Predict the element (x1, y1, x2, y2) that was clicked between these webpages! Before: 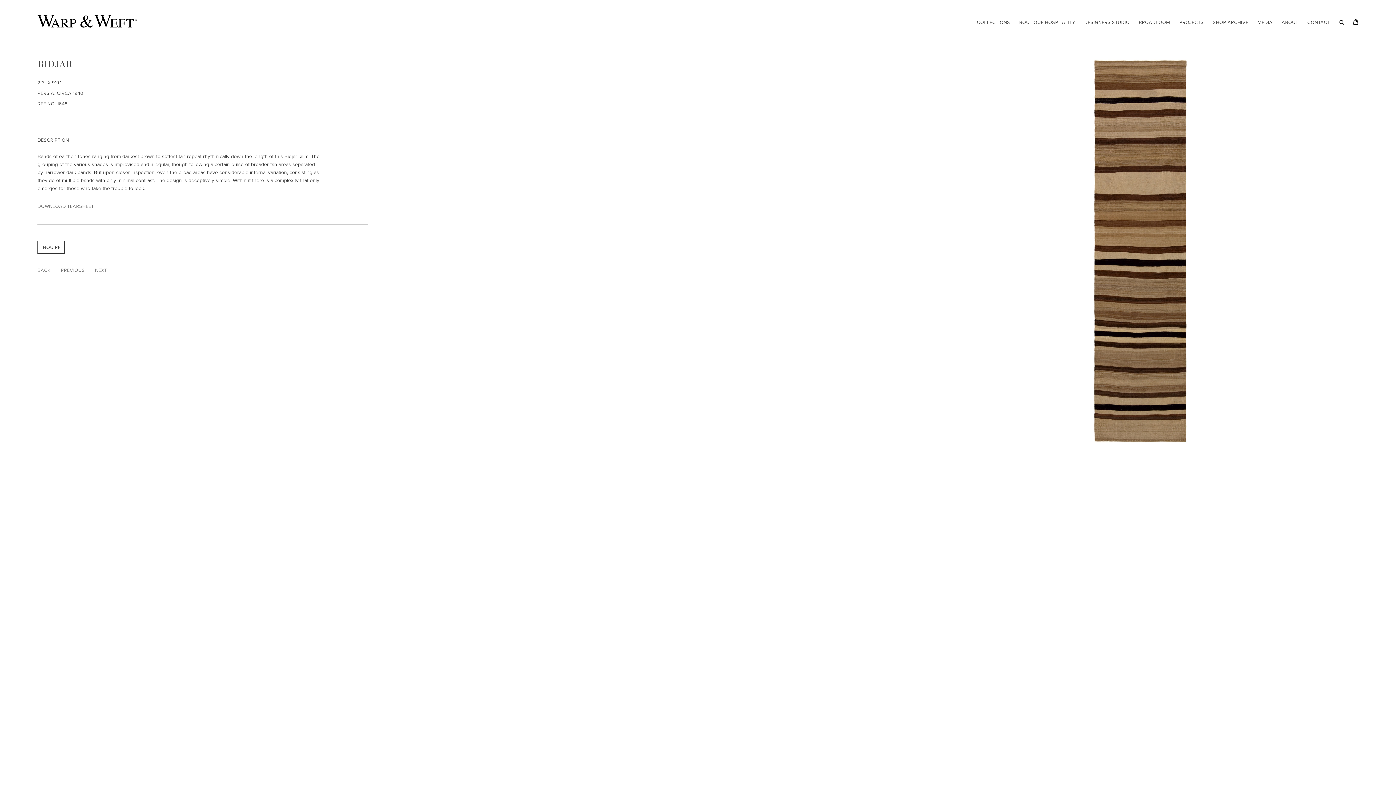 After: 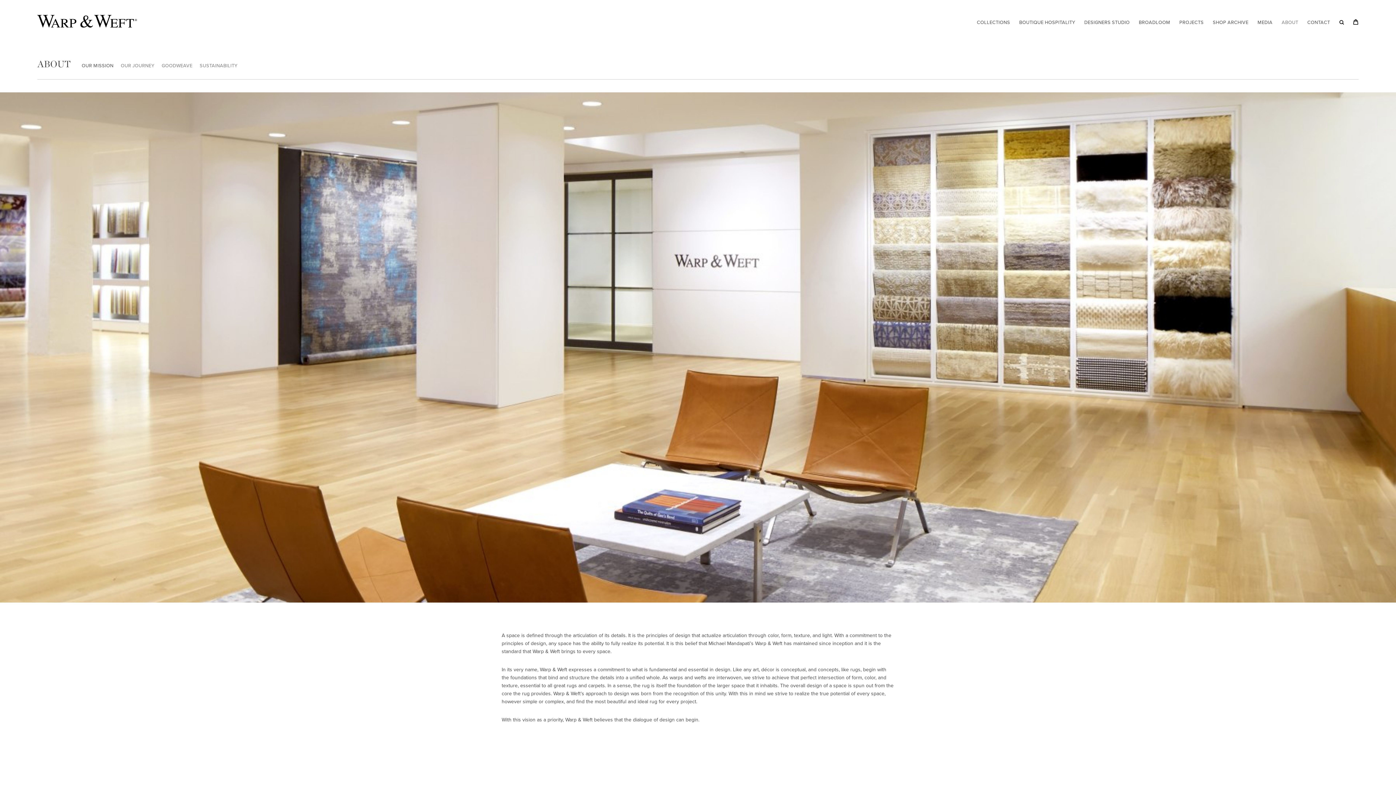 Action: label: ABOUT bbox: (1282, 18, 1298, 25)